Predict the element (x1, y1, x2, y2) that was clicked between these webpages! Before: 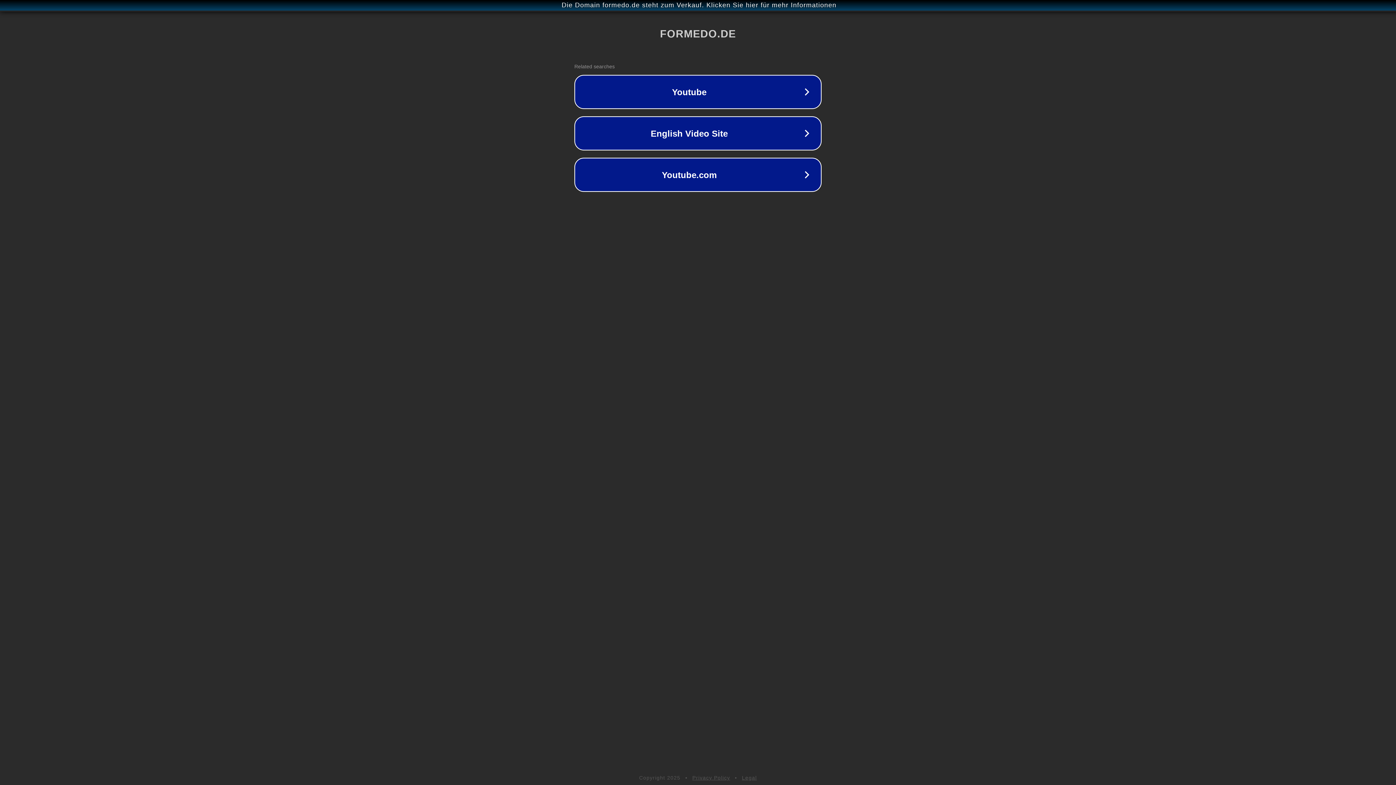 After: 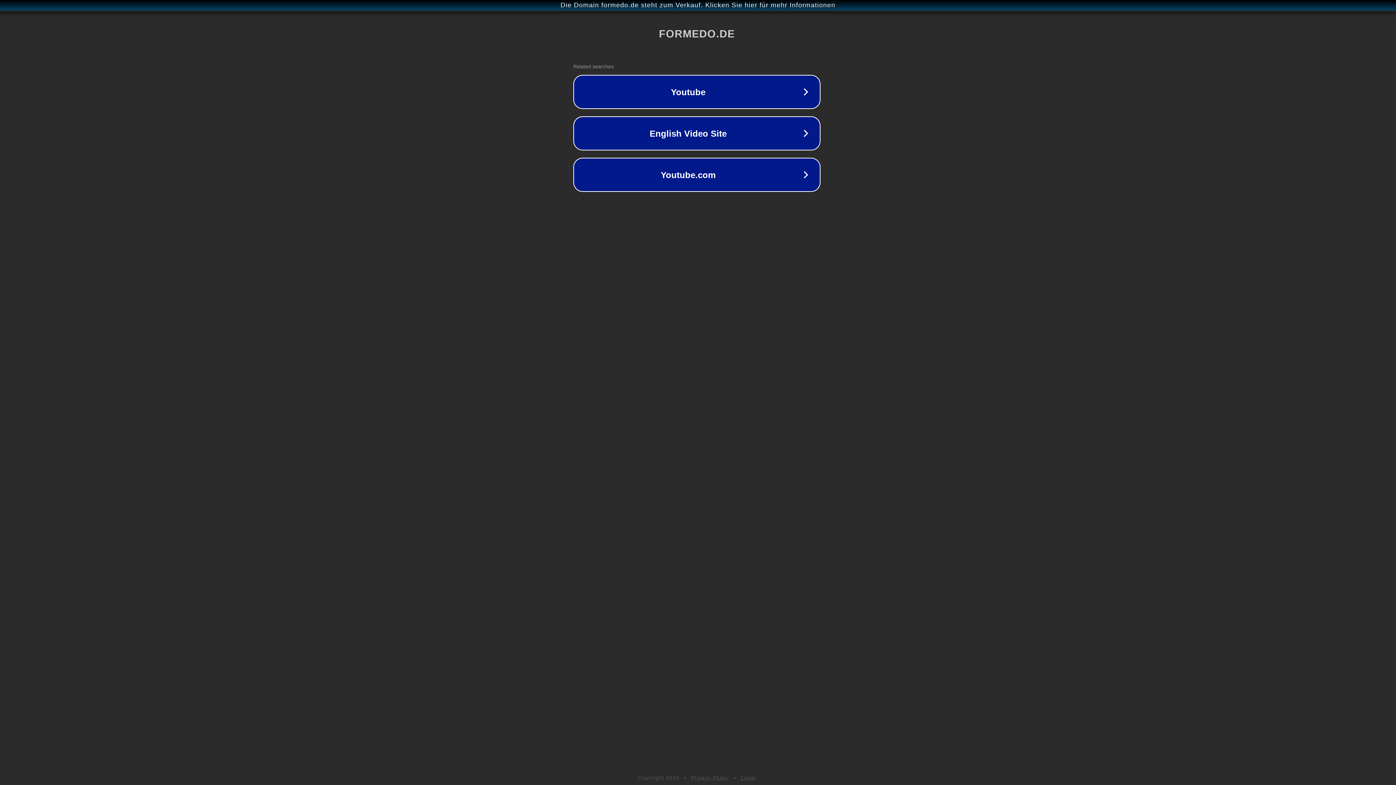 Action: label: Die Domain formedo.de steht zum Verkauf. Klicken Sie hier für mehr Informationen bbox: (1, 1, 1397, 9)